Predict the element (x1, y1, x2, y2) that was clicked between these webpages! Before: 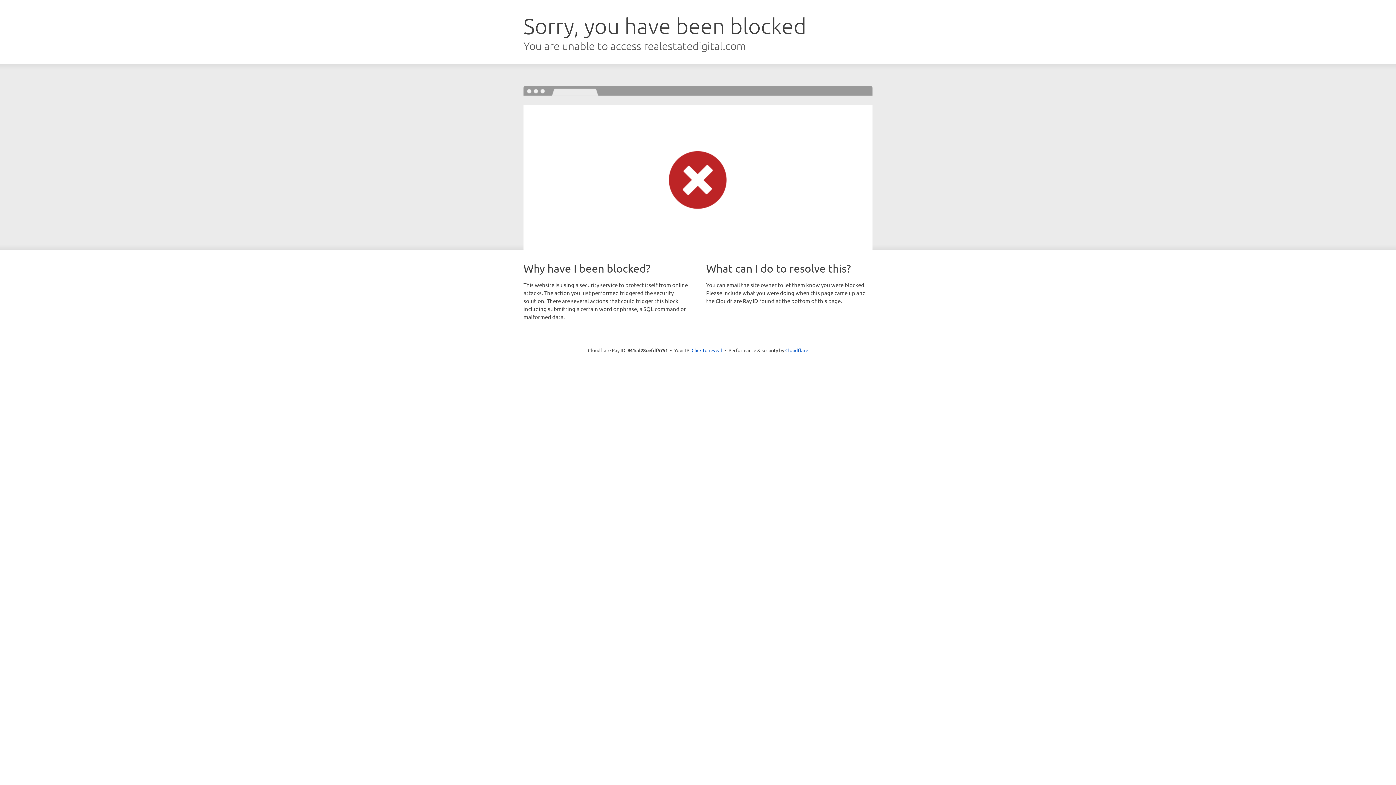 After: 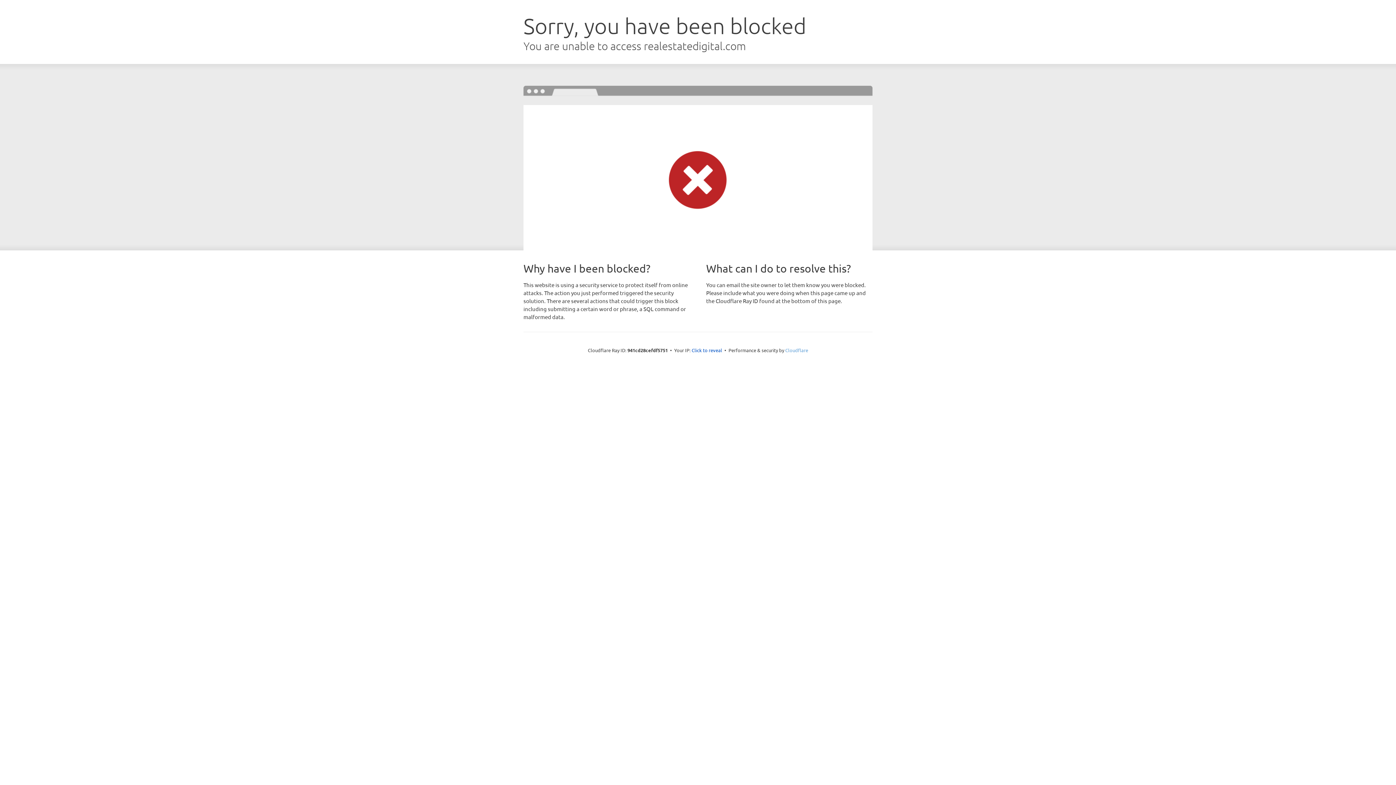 Action: label: Cloudflare bbox: (785, 347, 808, 353)